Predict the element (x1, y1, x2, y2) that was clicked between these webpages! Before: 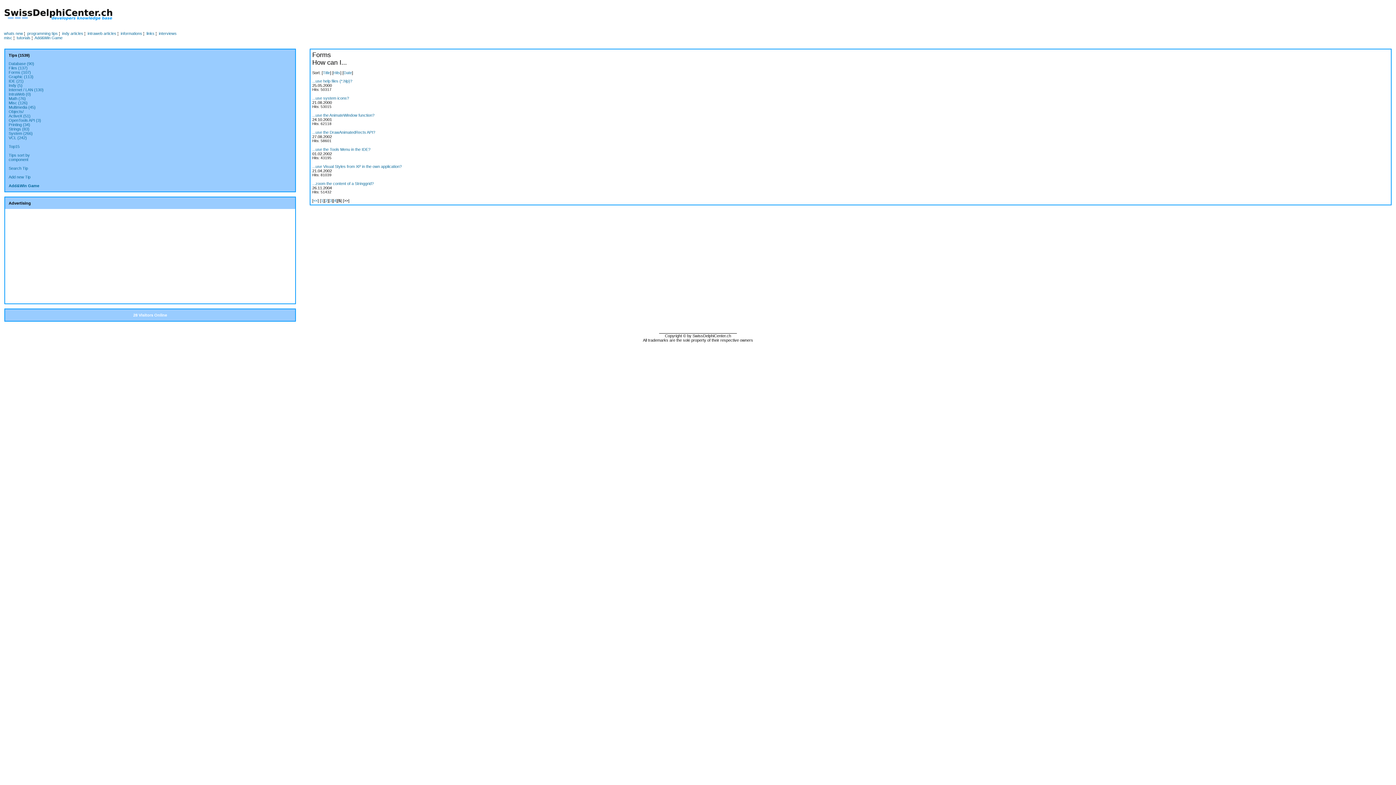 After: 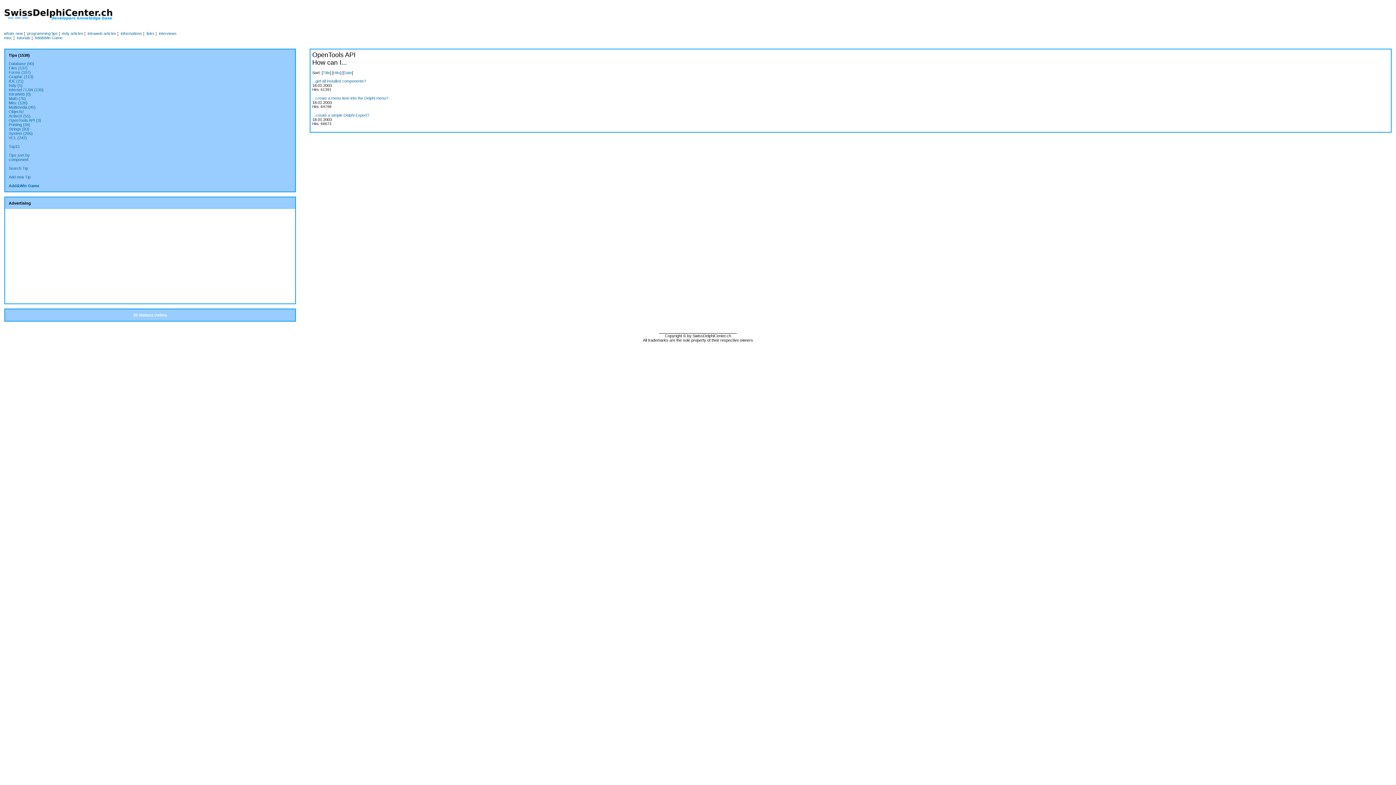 Action: bbox: (8, 118, 41, 122) label: OpenTools API (3)